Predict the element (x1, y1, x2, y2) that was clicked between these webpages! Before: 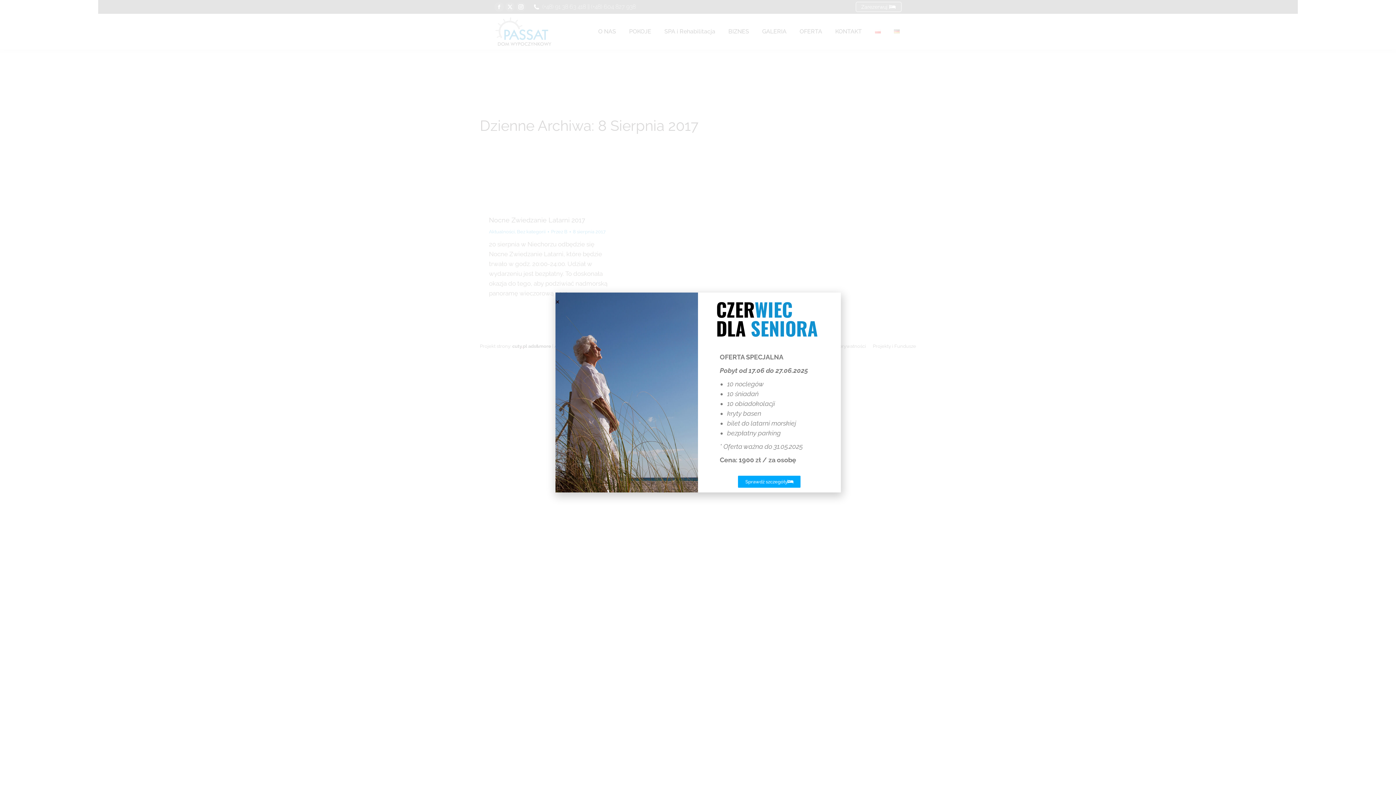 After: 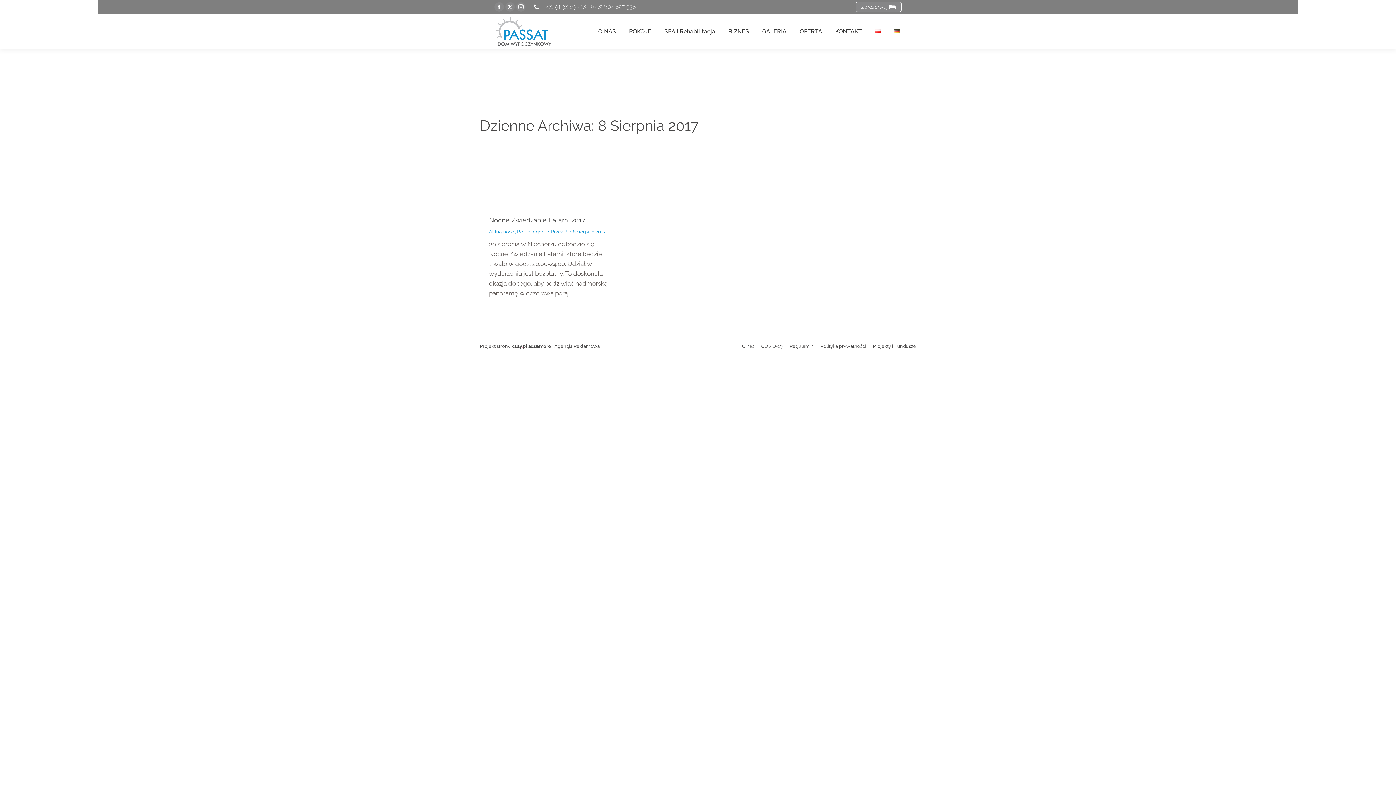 Action: bbox: (555, 300, 559, 304) label: Close